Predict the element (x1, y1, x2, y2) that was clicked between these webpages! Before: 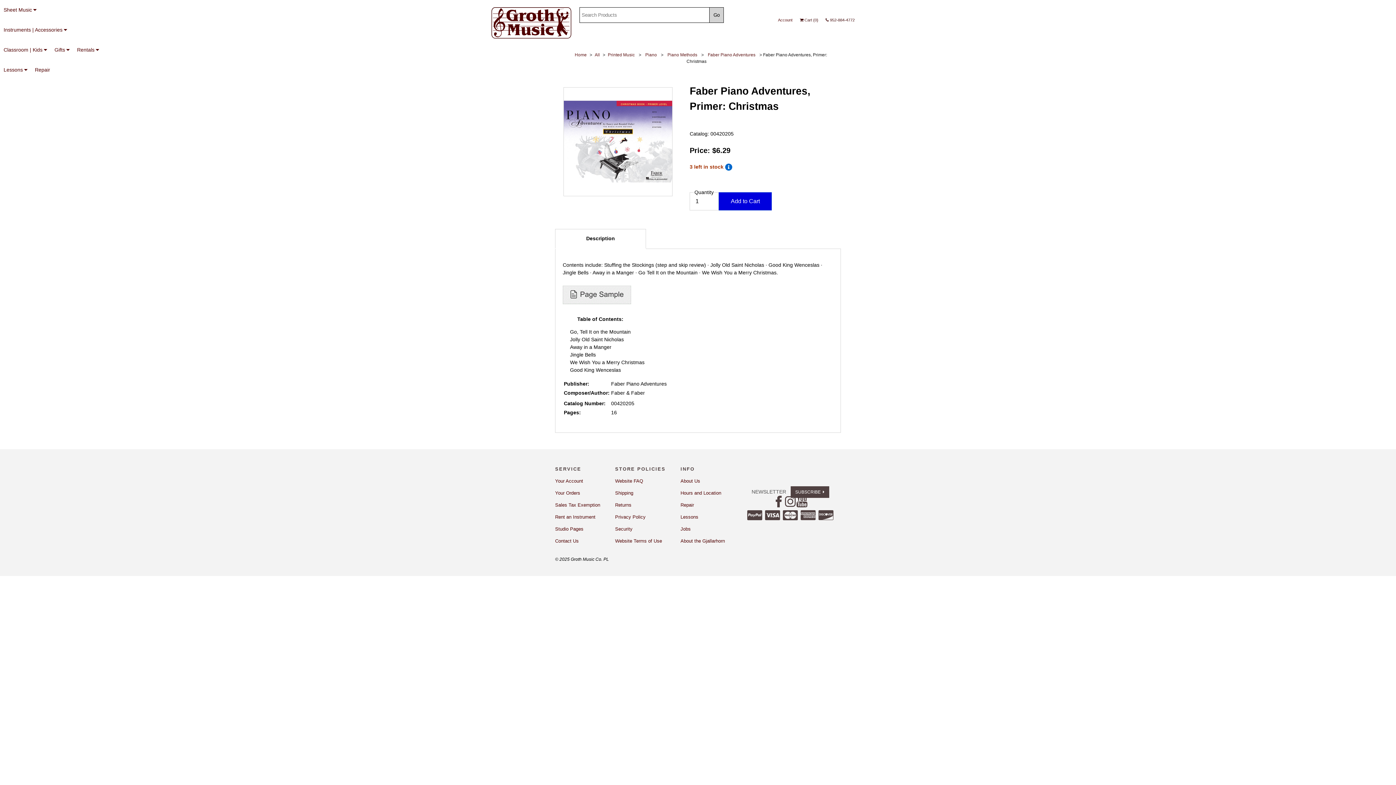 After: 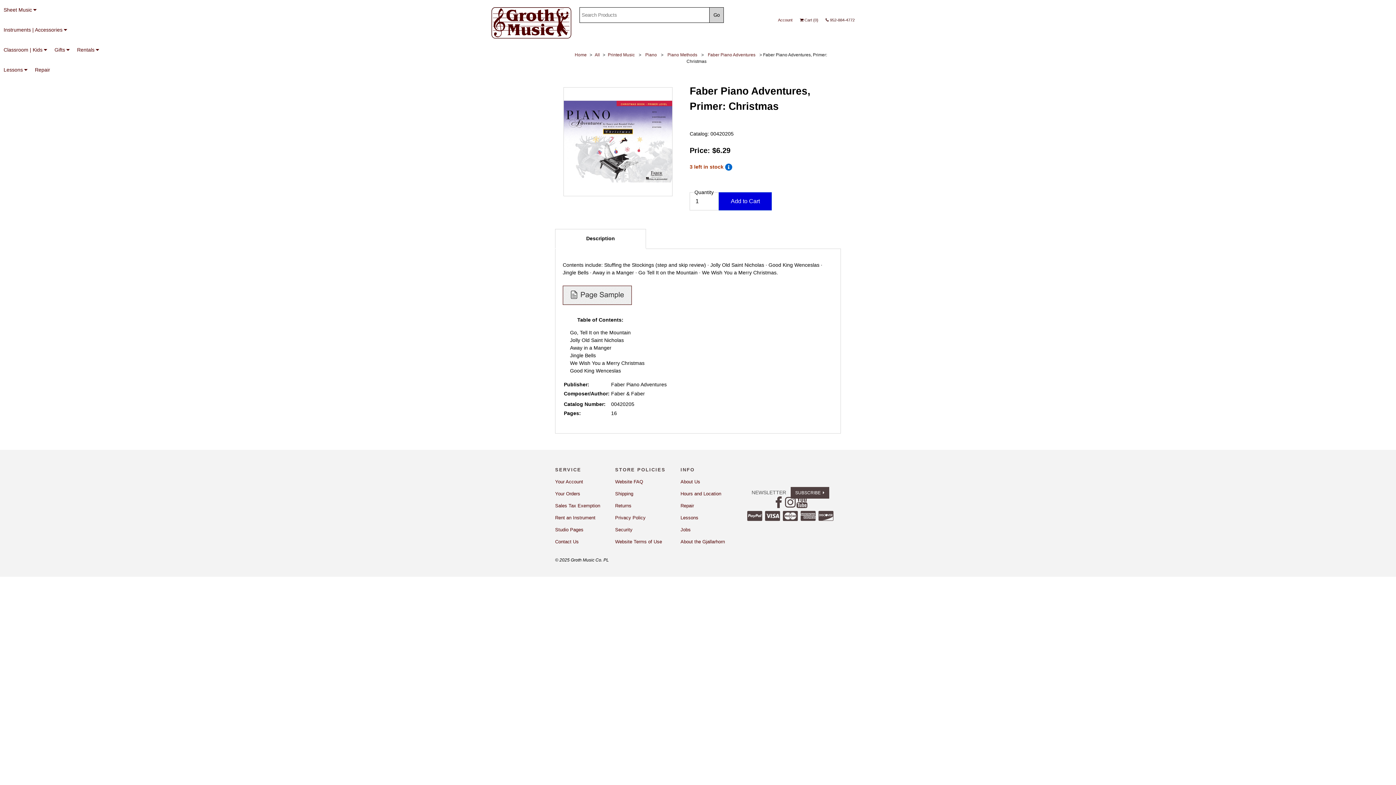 Action: bbox: (562, 299, 631, 305)